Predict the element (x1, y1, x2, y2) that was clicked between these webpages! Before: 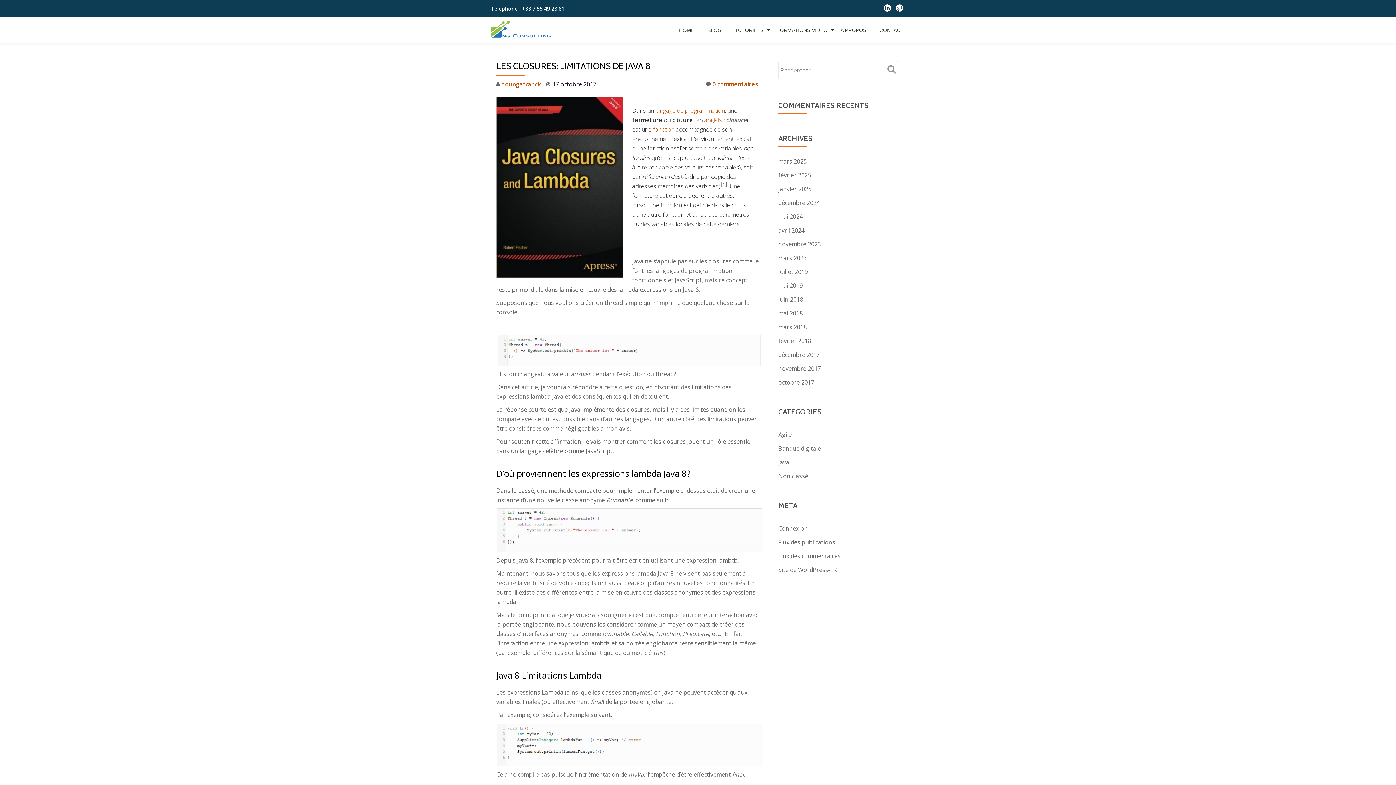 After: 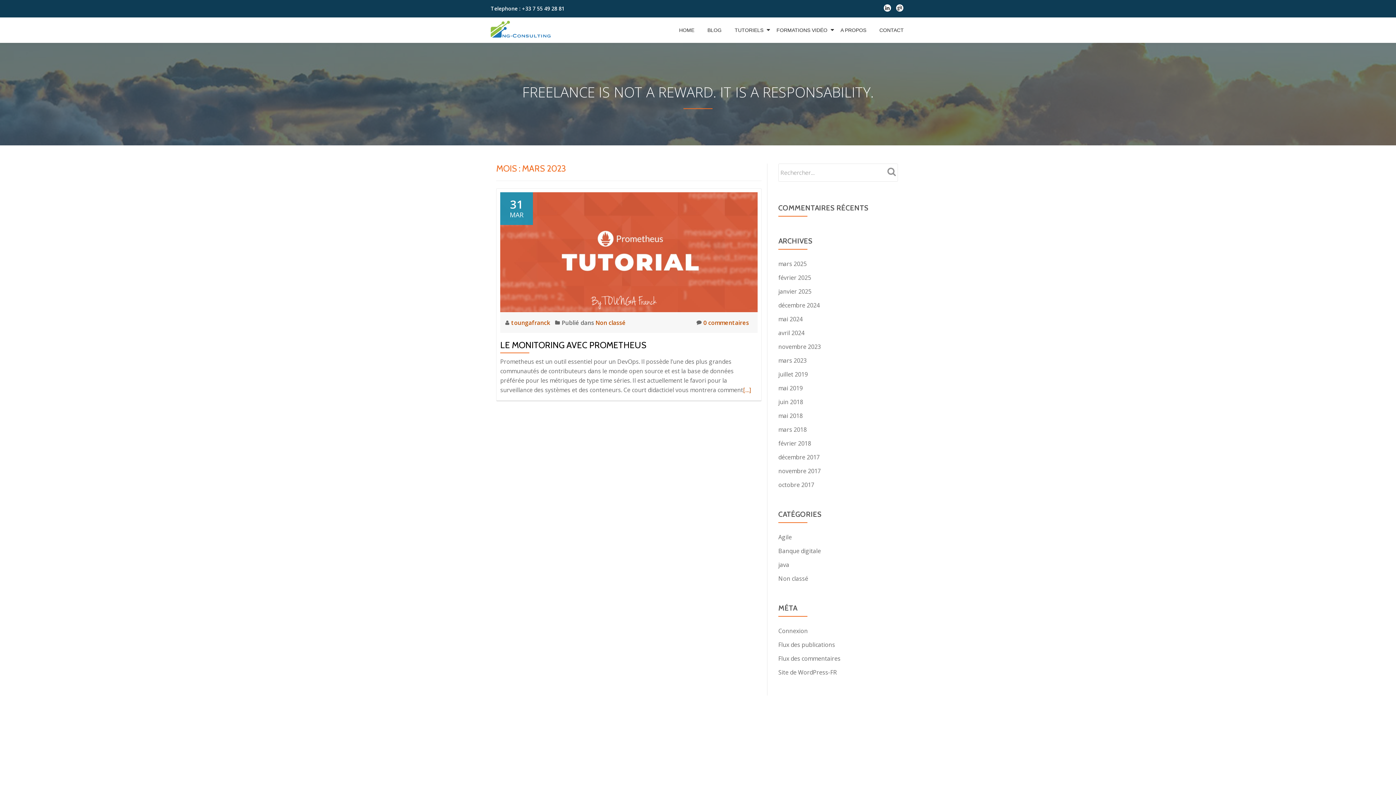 Action: label: mars 2023 bbox: (778, 254, 806, 262)